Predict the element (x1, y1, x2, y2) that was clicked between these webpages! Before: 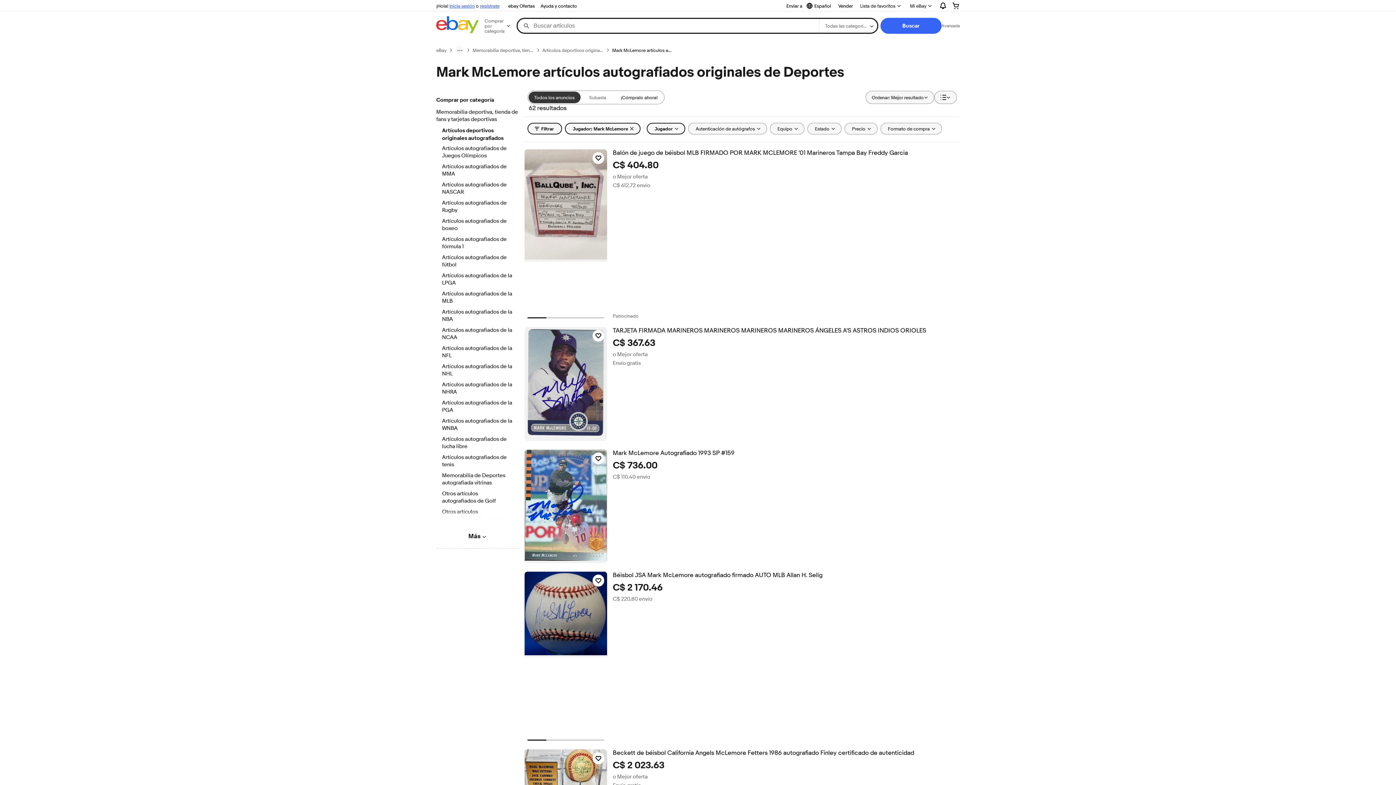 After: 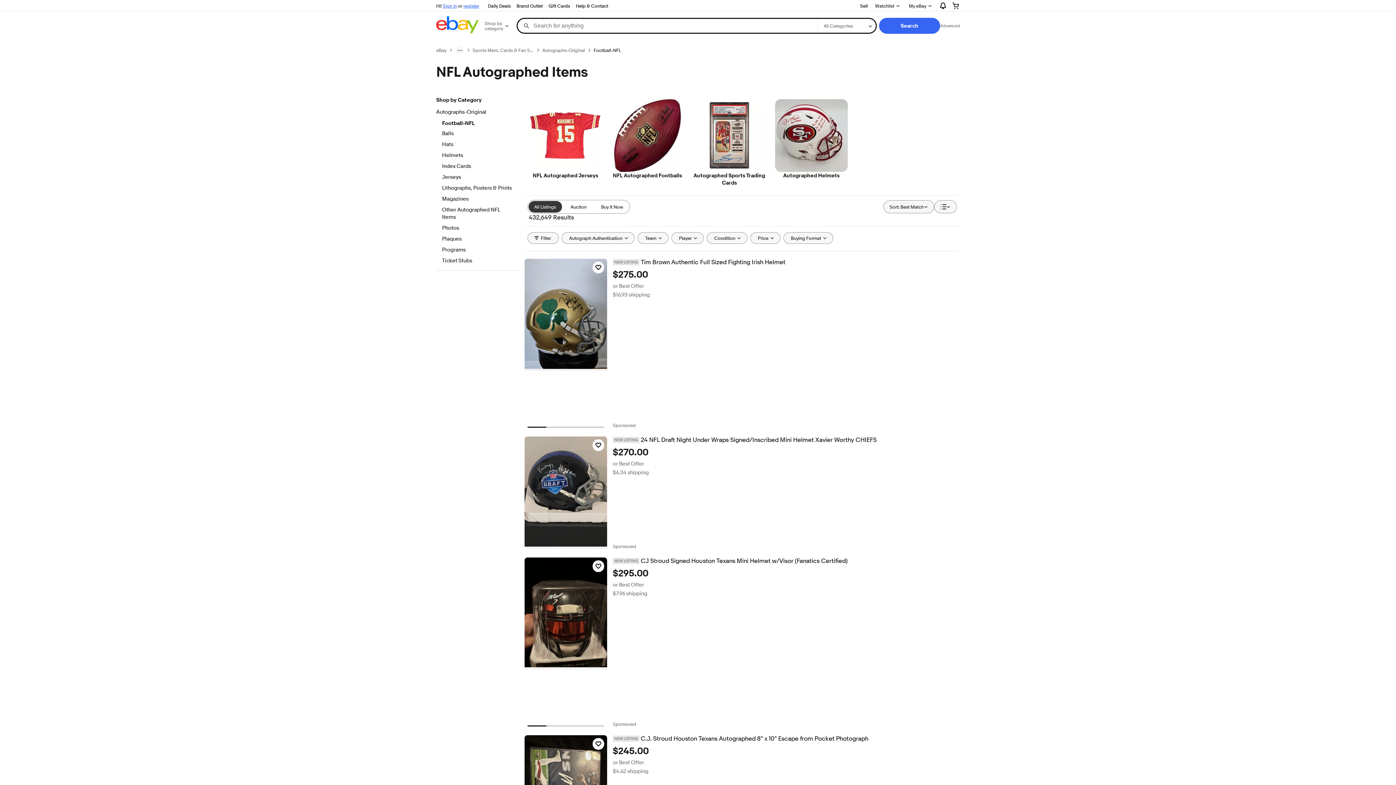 Action: label: Artículos autografiados de la NFL bbox: (442, 345, 512, 360)